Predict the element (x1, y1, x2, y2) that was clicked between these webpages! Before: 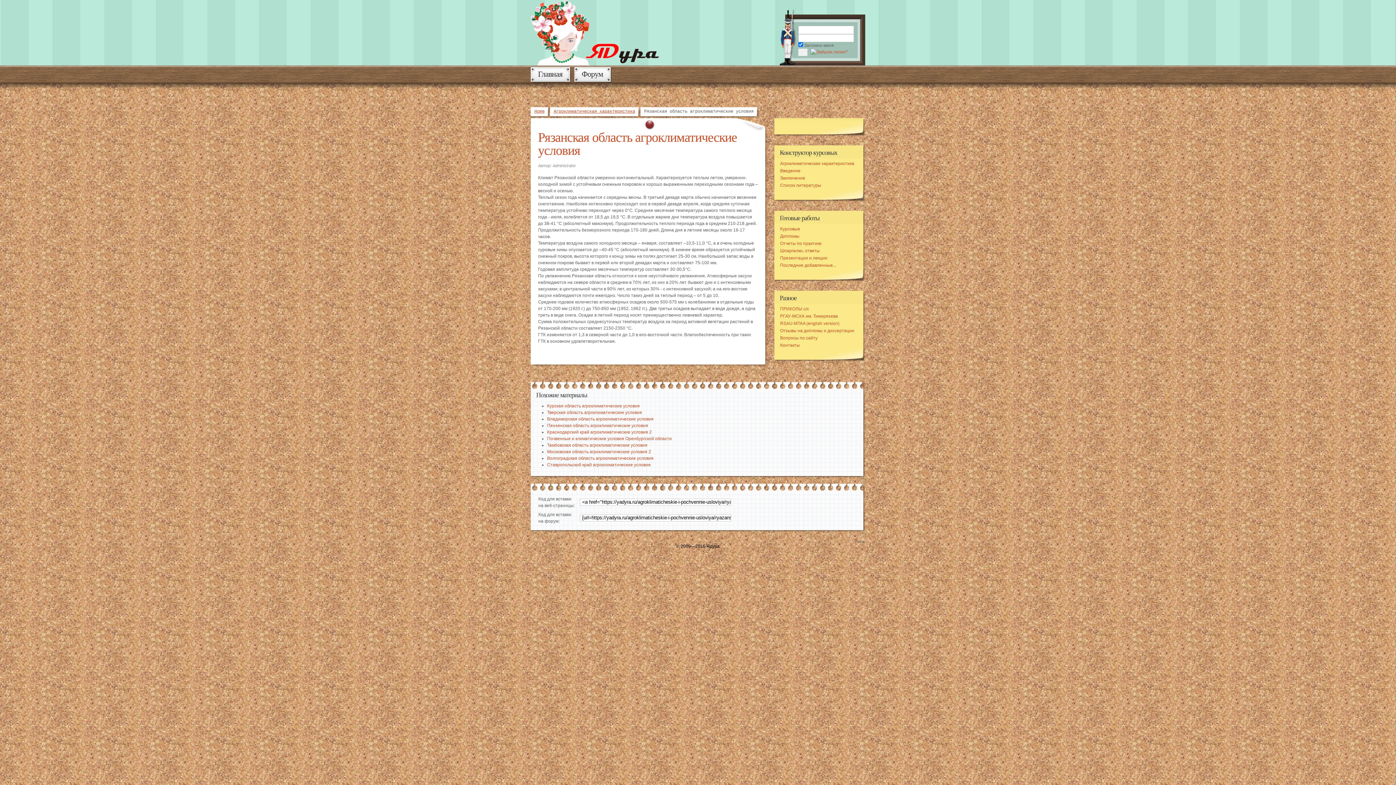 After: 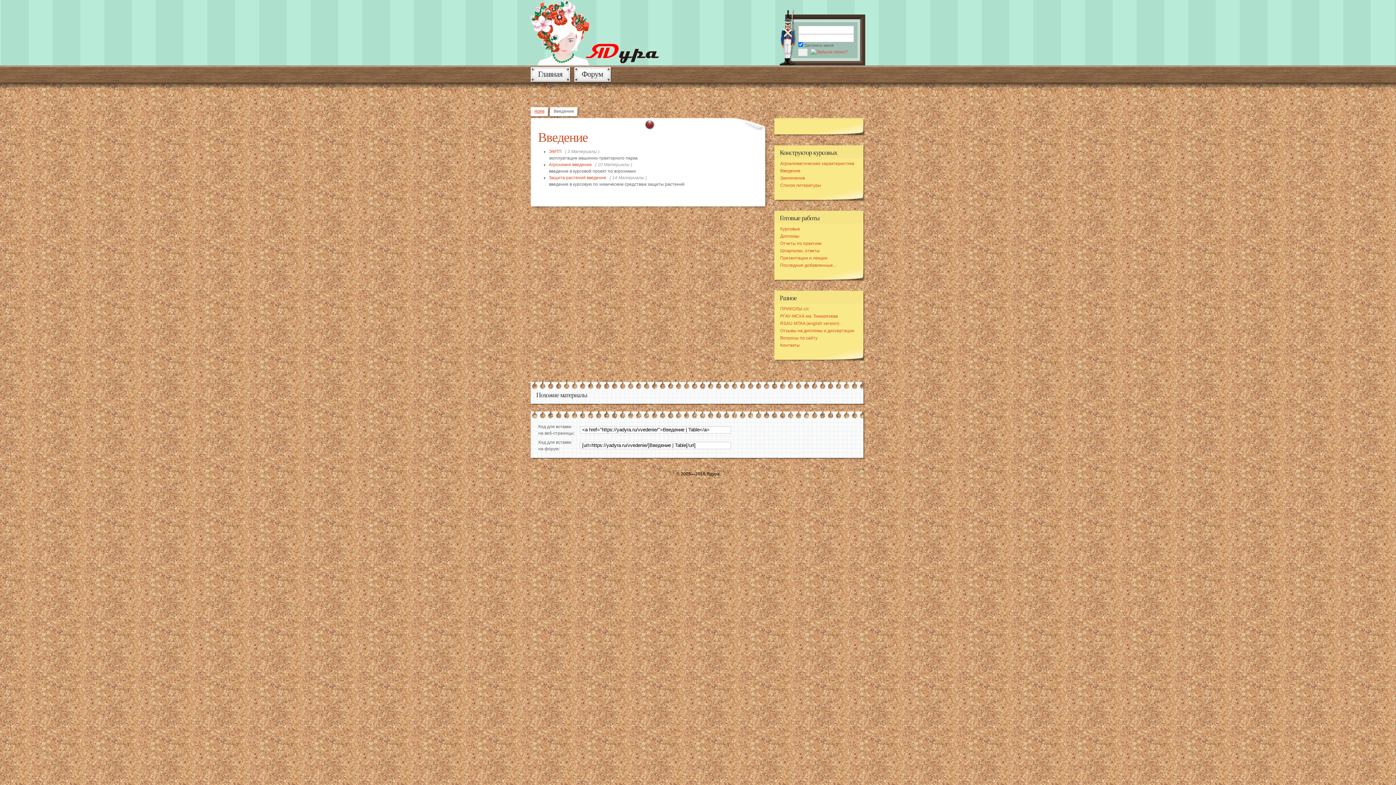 Action: label: Введение bbox: (780, 168, 800, 173)